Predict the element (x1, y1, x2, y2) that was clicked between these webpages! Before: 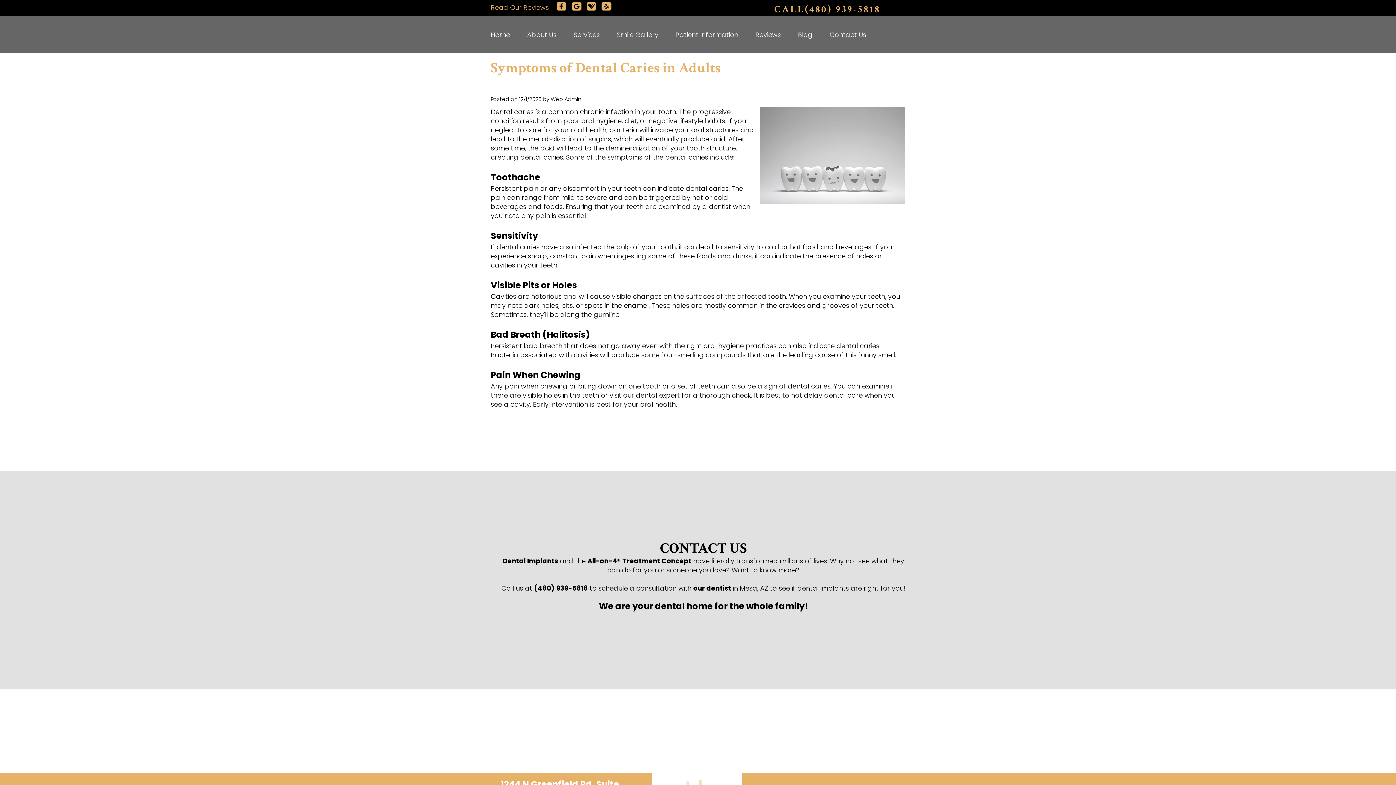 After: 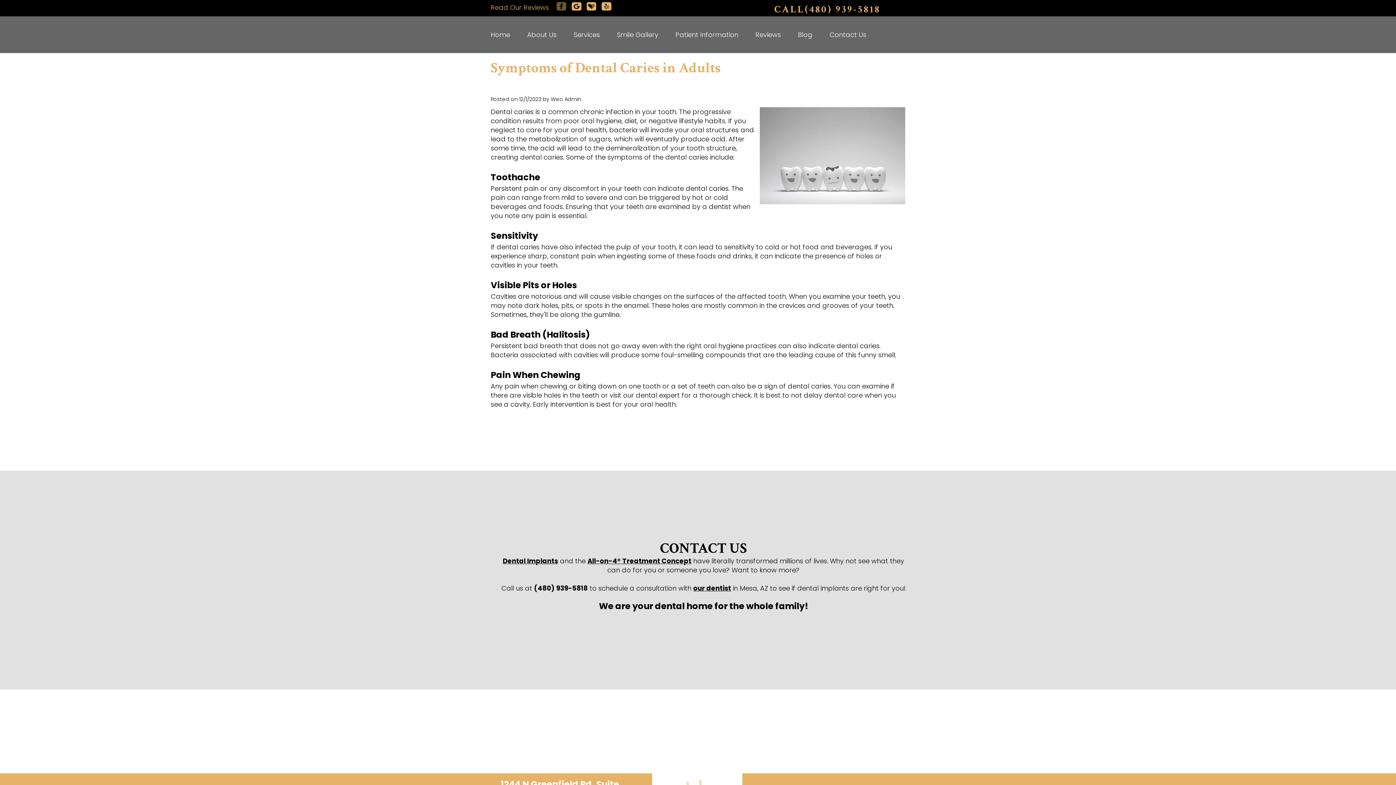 Action: bbox: (554, 2, 568, 8)